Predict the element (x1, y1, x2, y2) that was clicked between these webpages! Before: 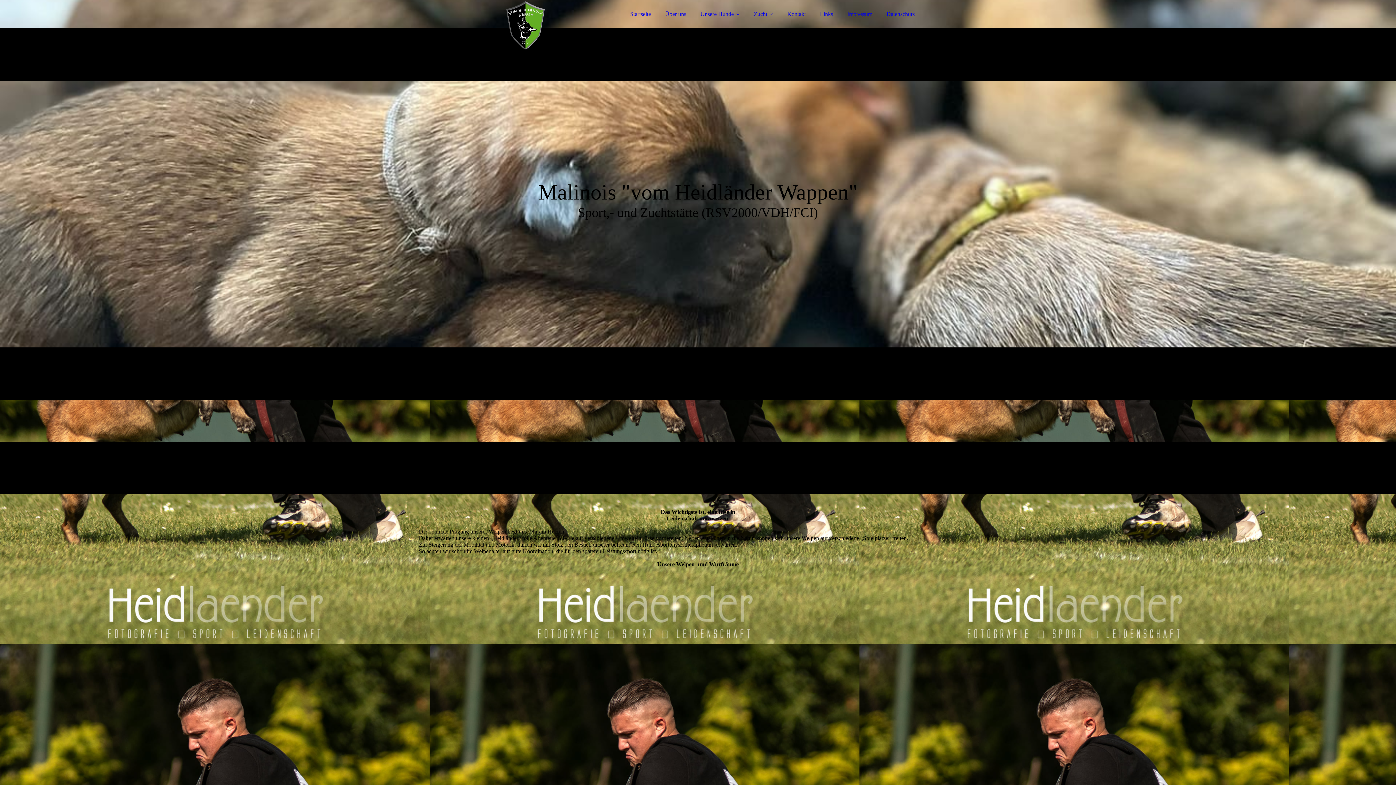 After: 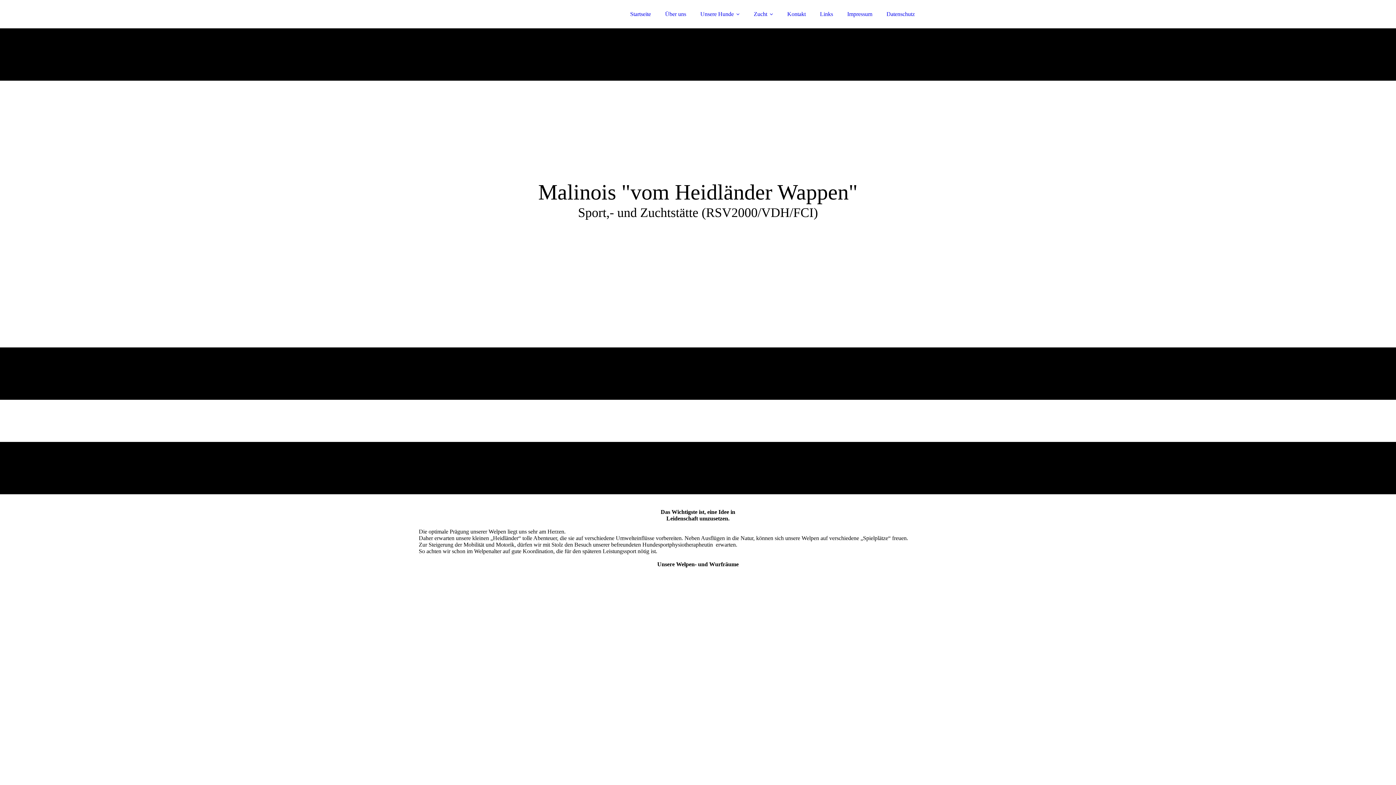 Action: bbox: (747, 6, 779, 21) label: Zucht